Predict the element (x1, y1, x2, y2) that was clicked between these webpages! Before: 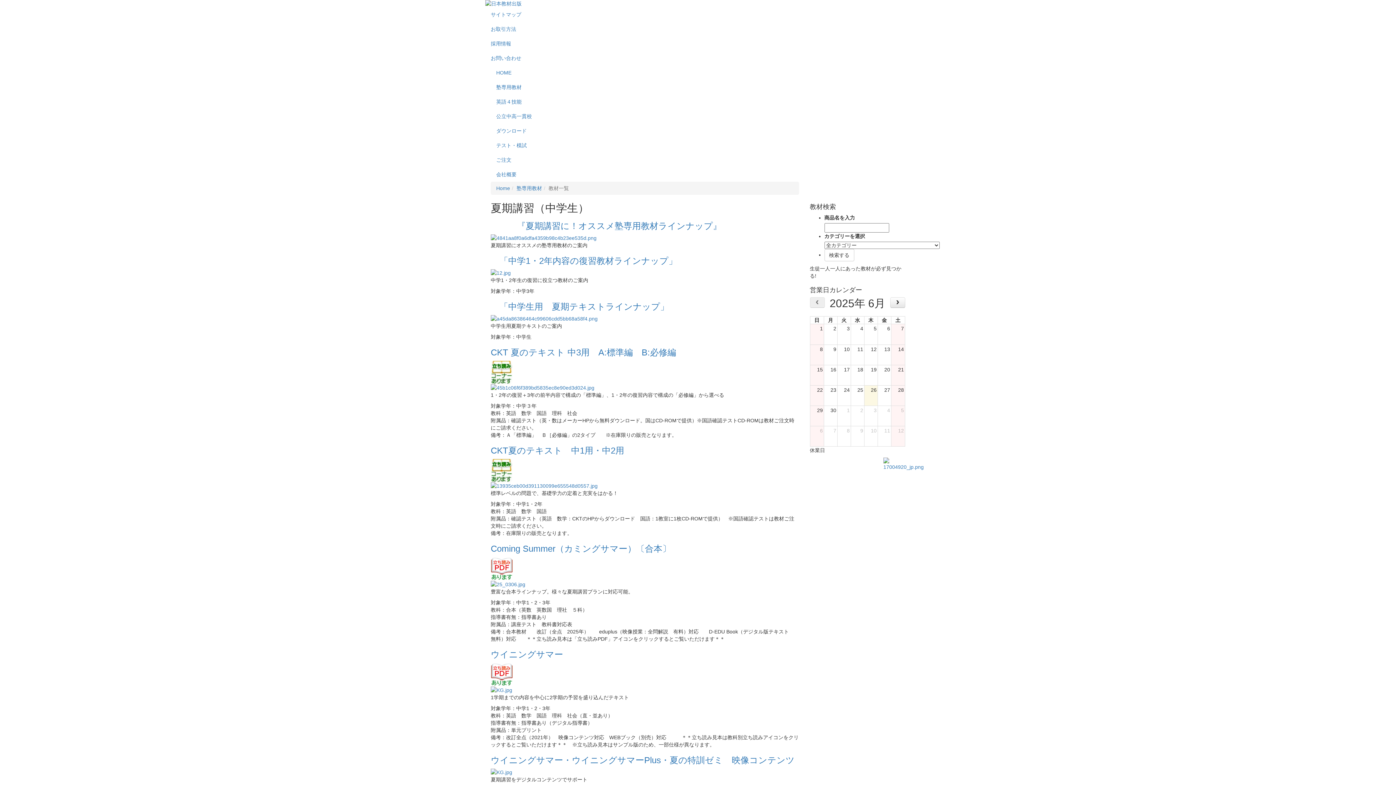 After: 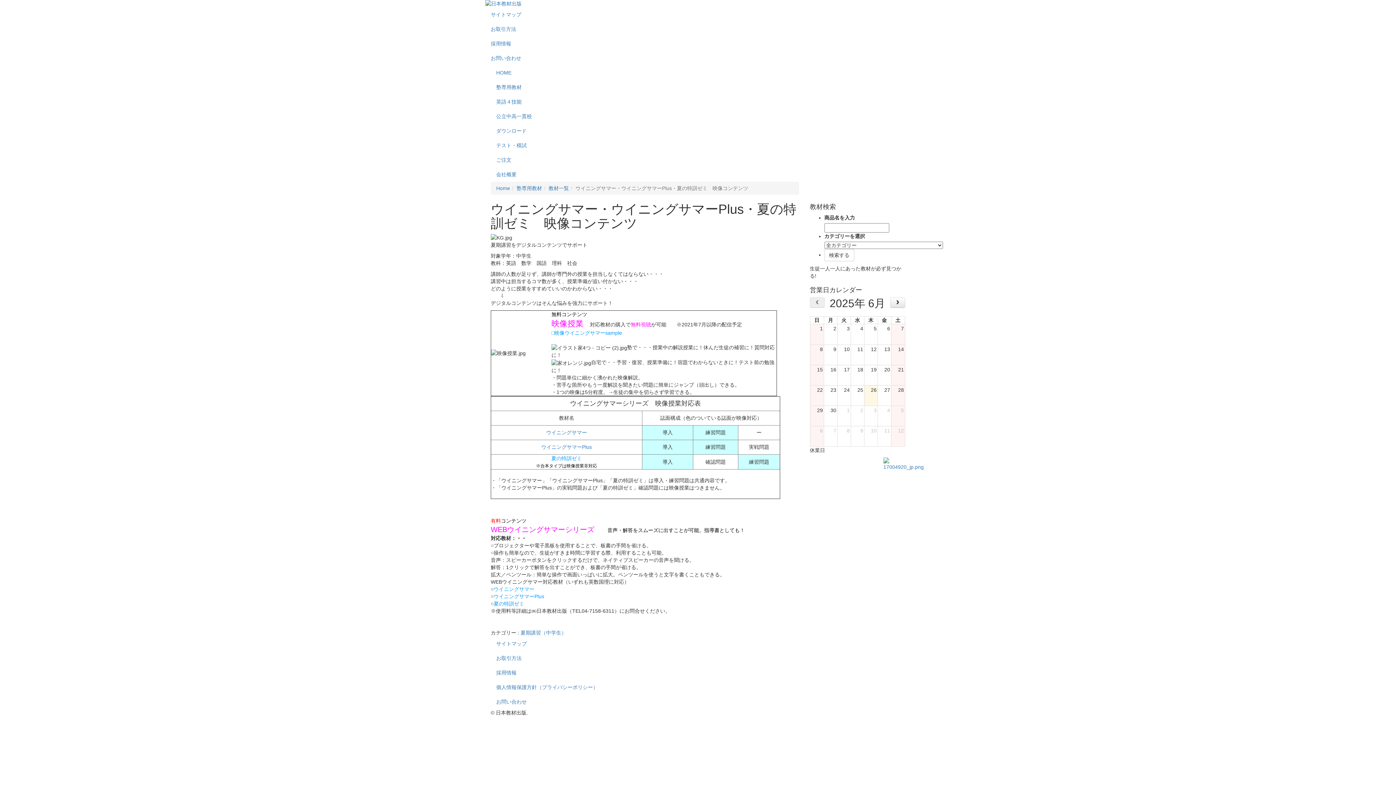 Action: label: ウイニングサマー・ウイニングサマーPlus・夏の特訓ゼミ　映像コンテンツ bbox: (490, 755, 794, 765)